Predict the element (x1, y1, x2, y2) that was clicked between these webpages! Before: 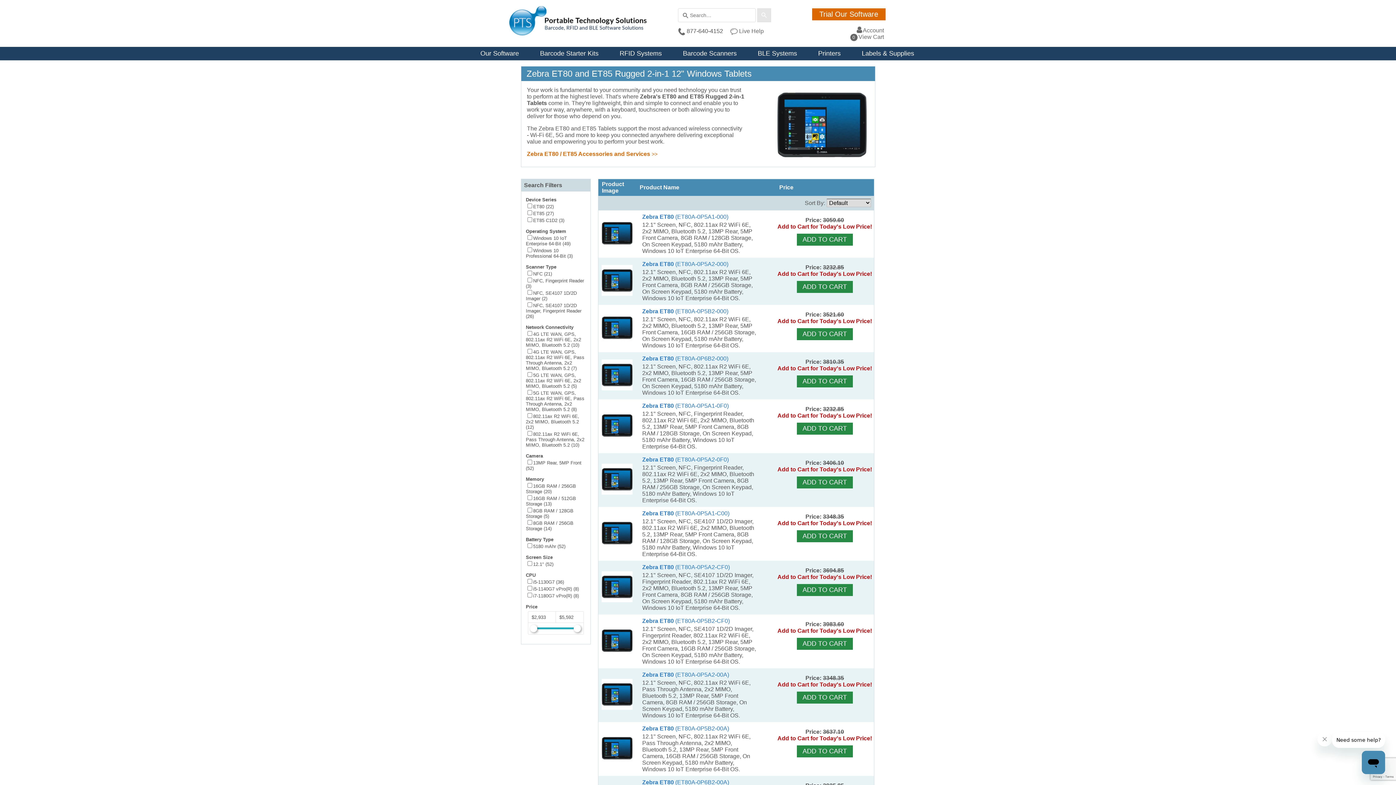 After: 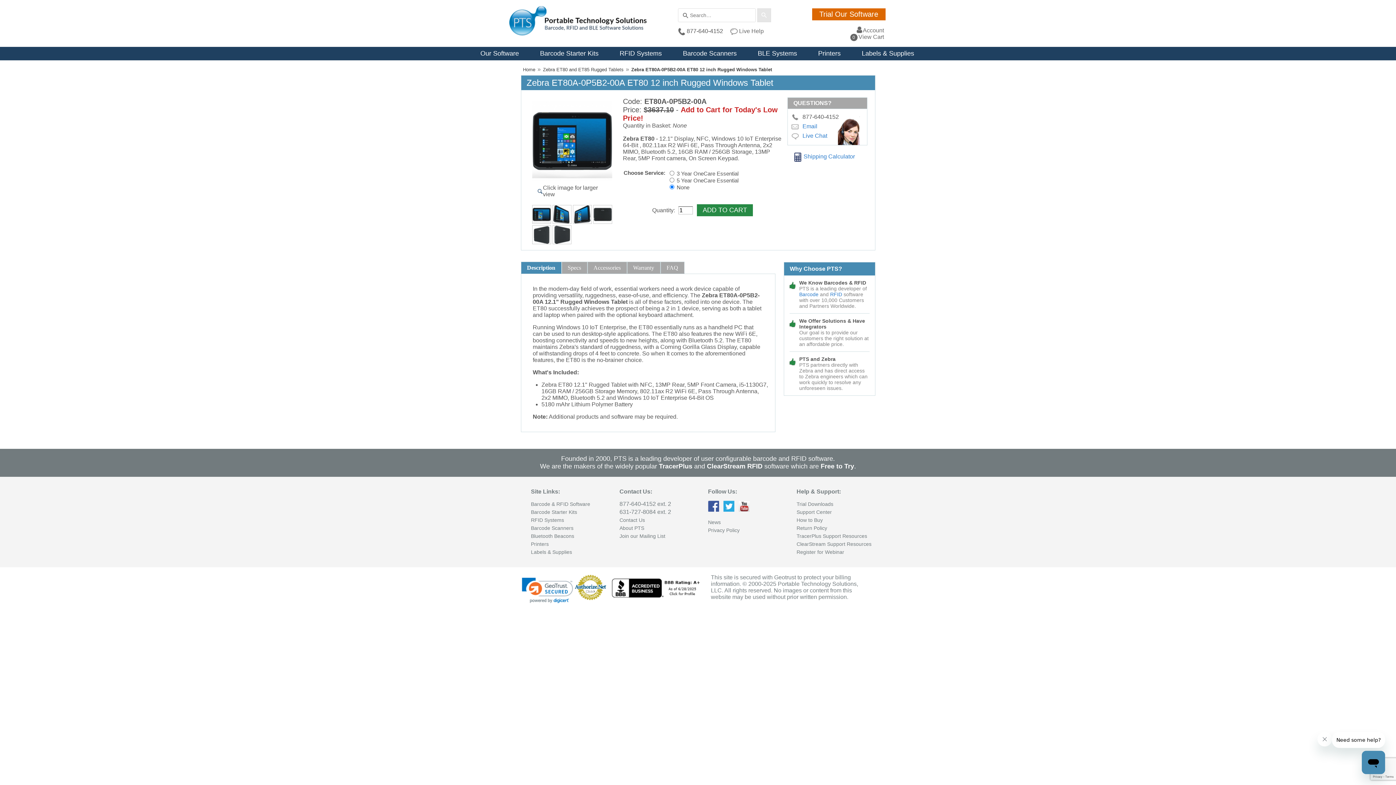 Action: bbox: (642, 725, 729, 732) label: Zebra ET80 (ET80A-0P5B2-00A)